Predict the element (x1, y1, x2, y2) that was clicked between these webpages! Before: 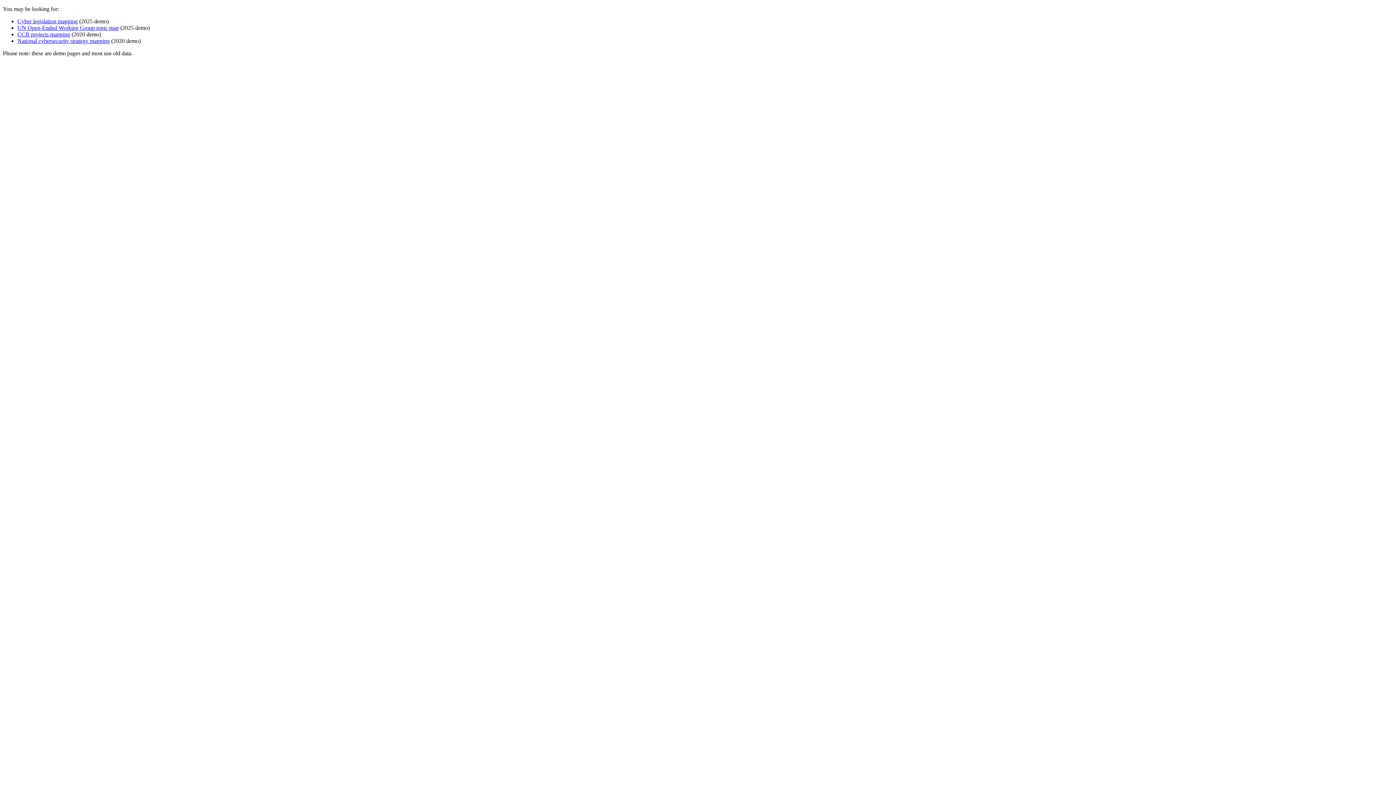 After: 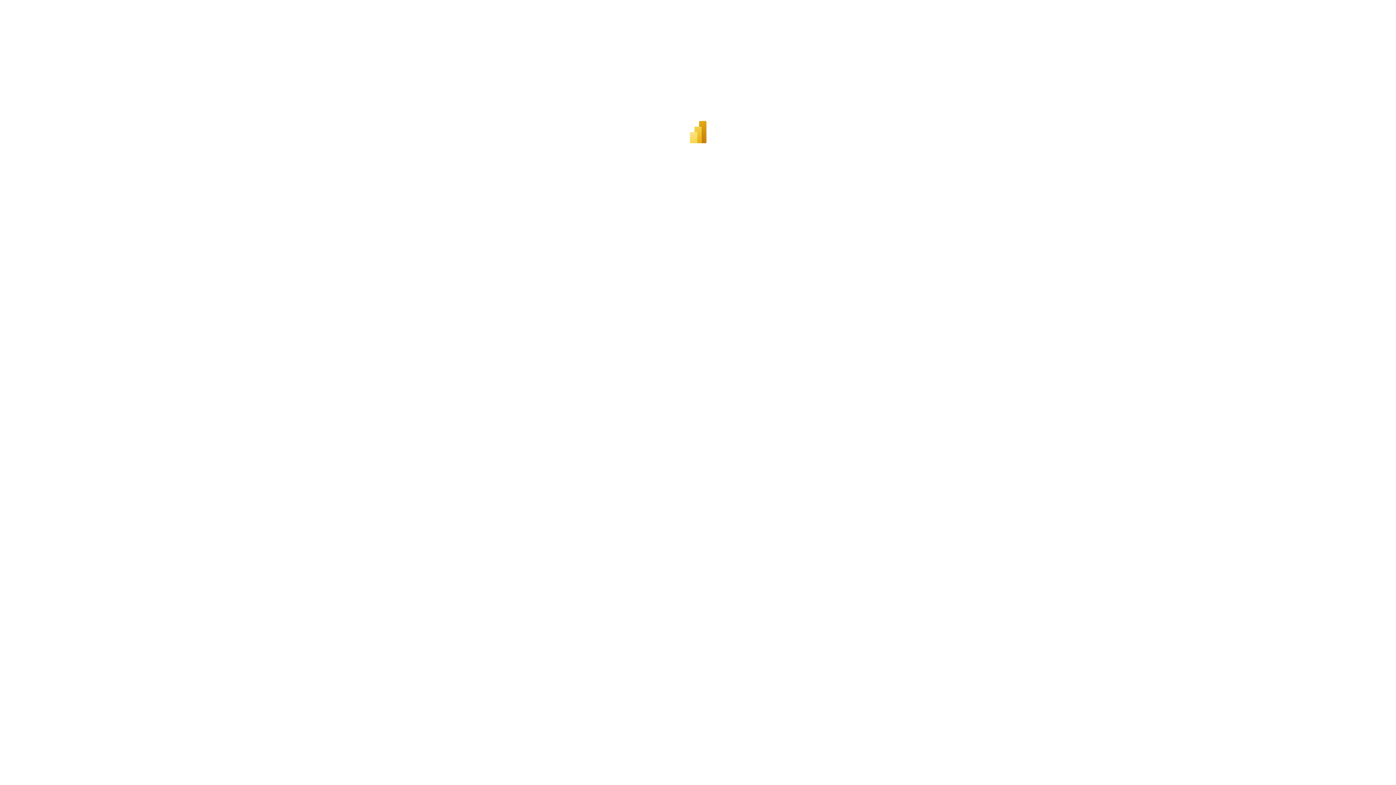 Action: label: Cyber legislation mapping bbox: (17, 18, 77, 24)